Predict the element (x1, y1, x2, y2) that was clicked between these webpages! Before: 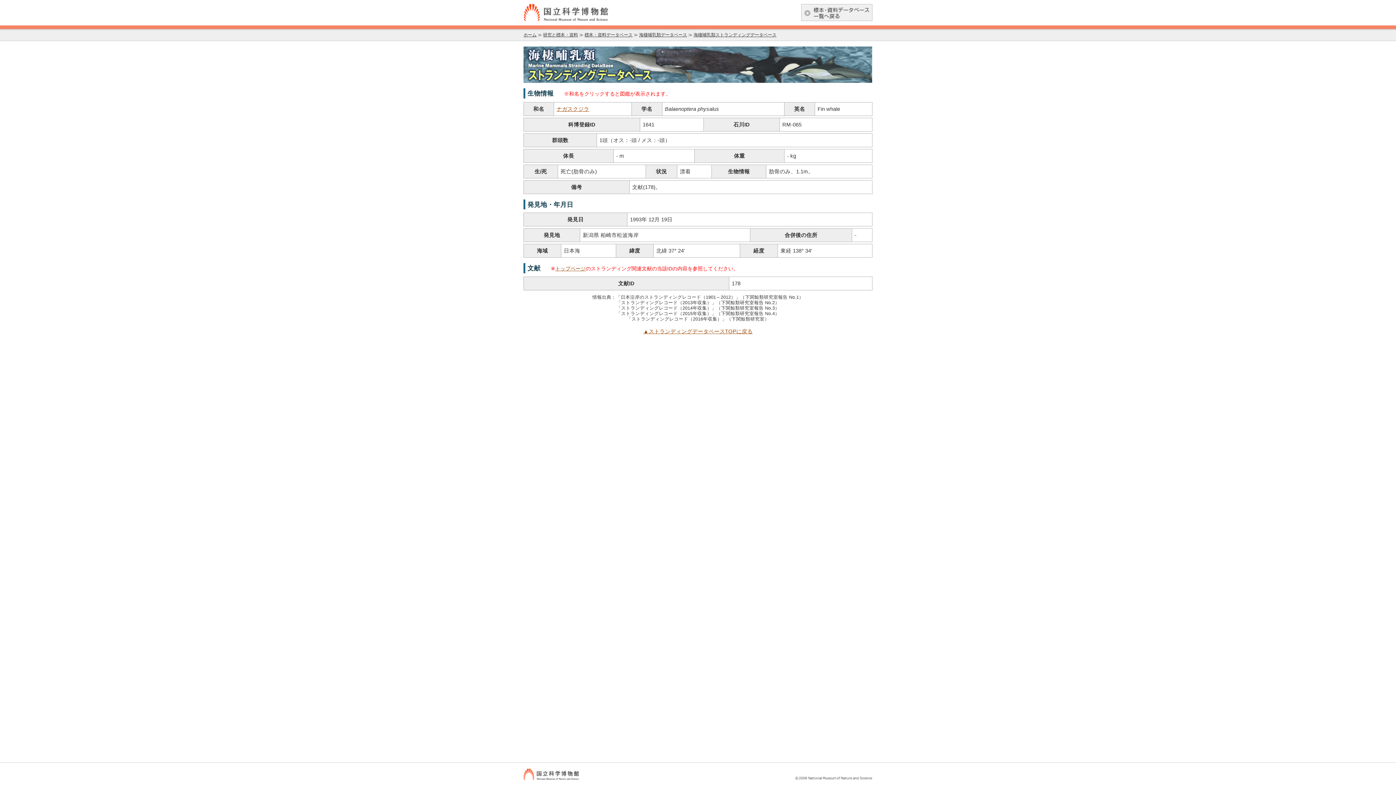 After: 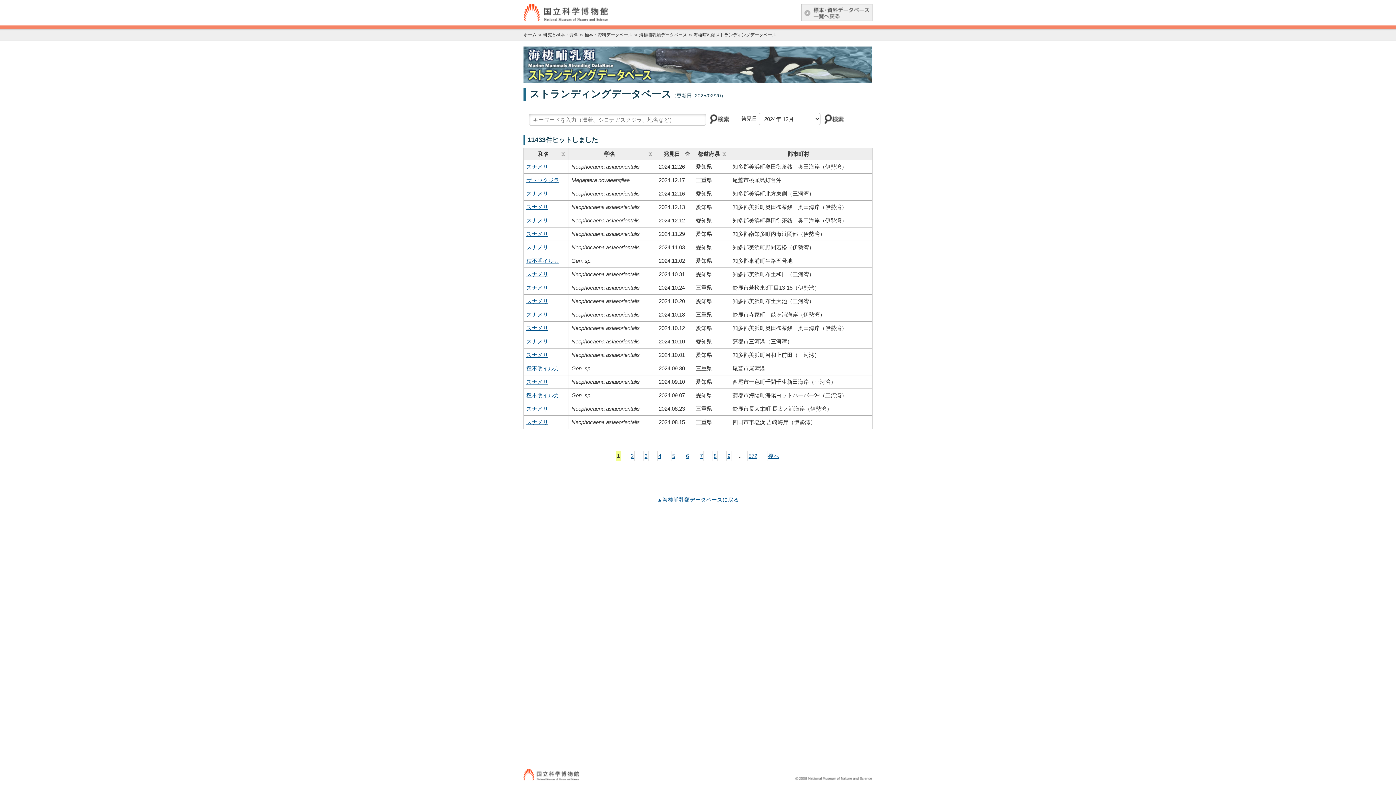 Action: bbox: (523, 46, 872, 82) label: 海棲哺乳類データベース：海棲哺乳類ストランディングデータベース